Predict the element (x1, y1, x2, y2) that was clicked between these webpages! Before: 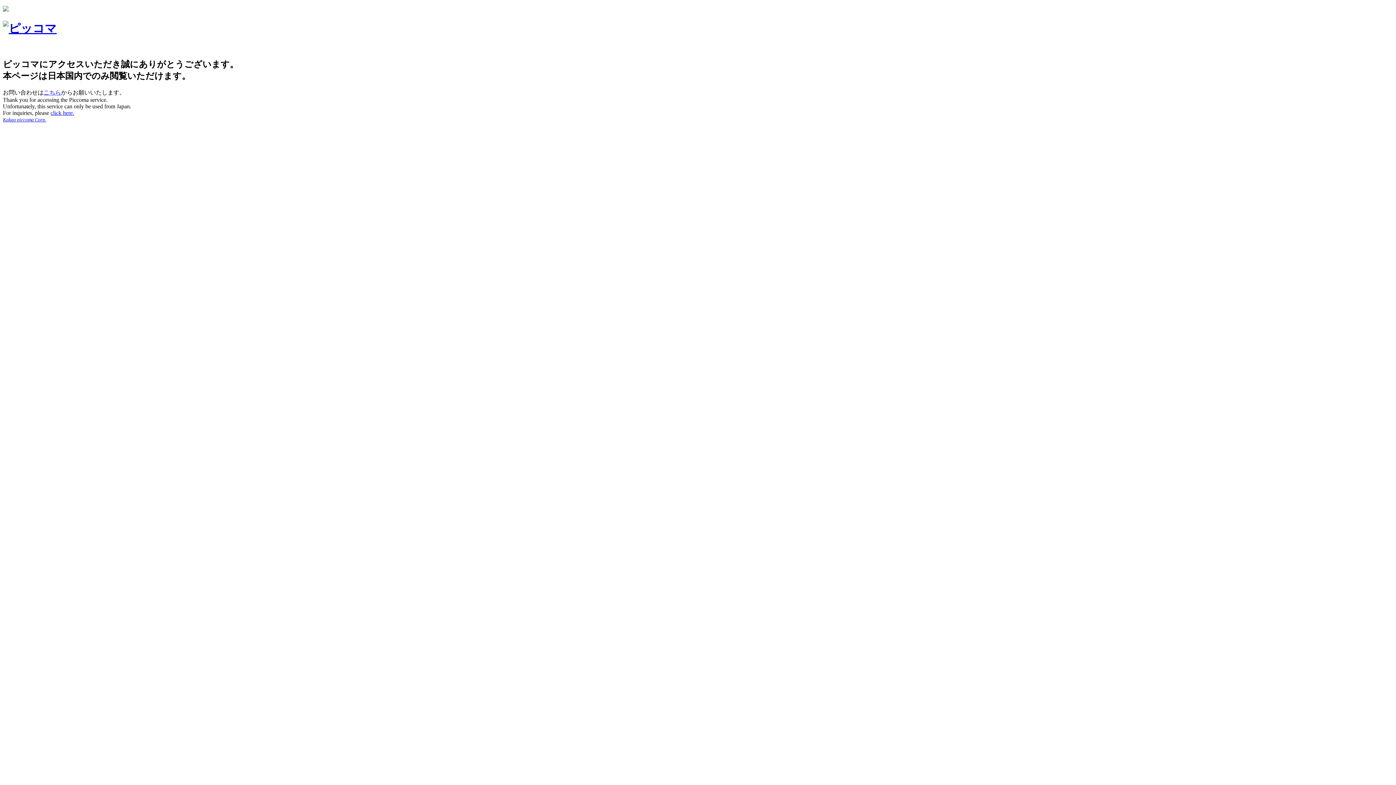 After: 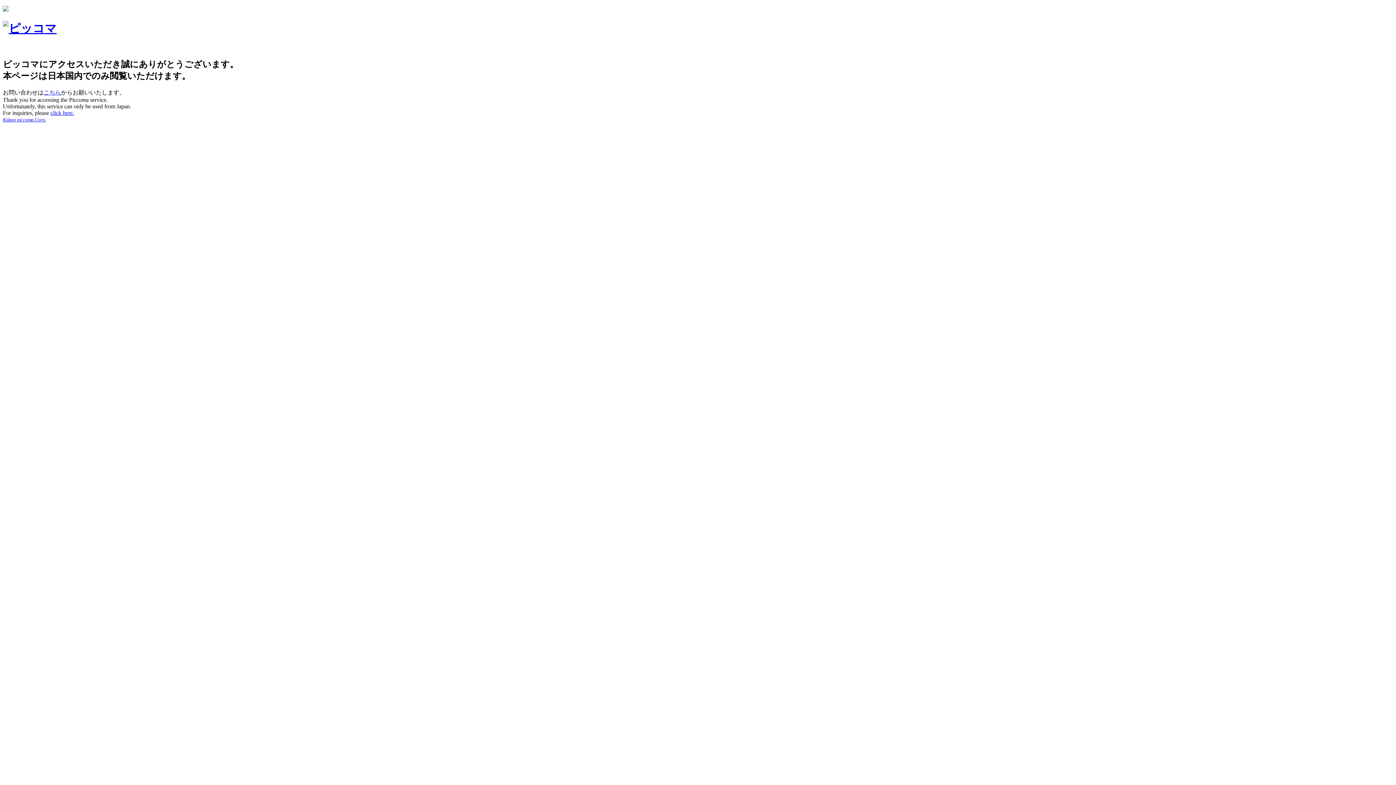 Action: bbox: (2, 116, 46, 122) label: Kakao piccoma Corp.